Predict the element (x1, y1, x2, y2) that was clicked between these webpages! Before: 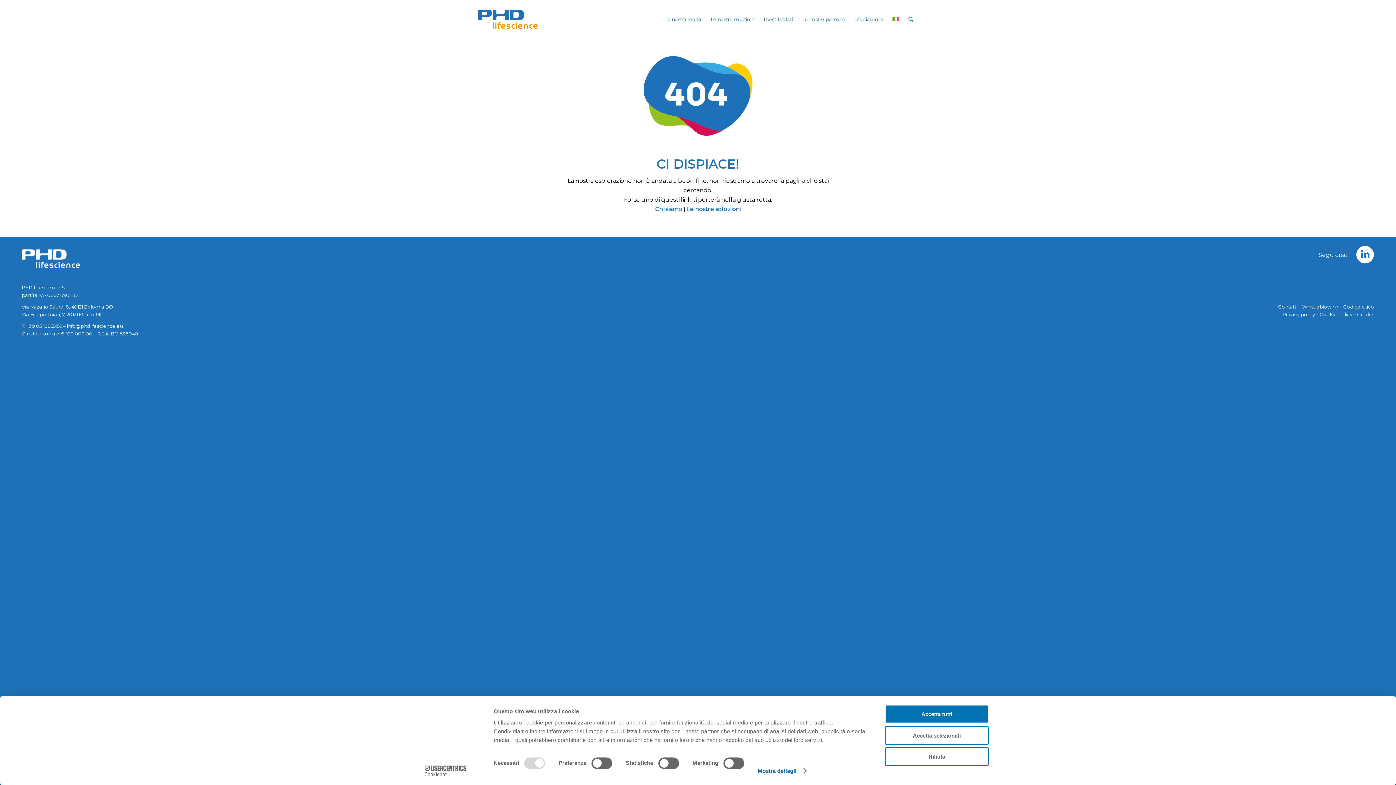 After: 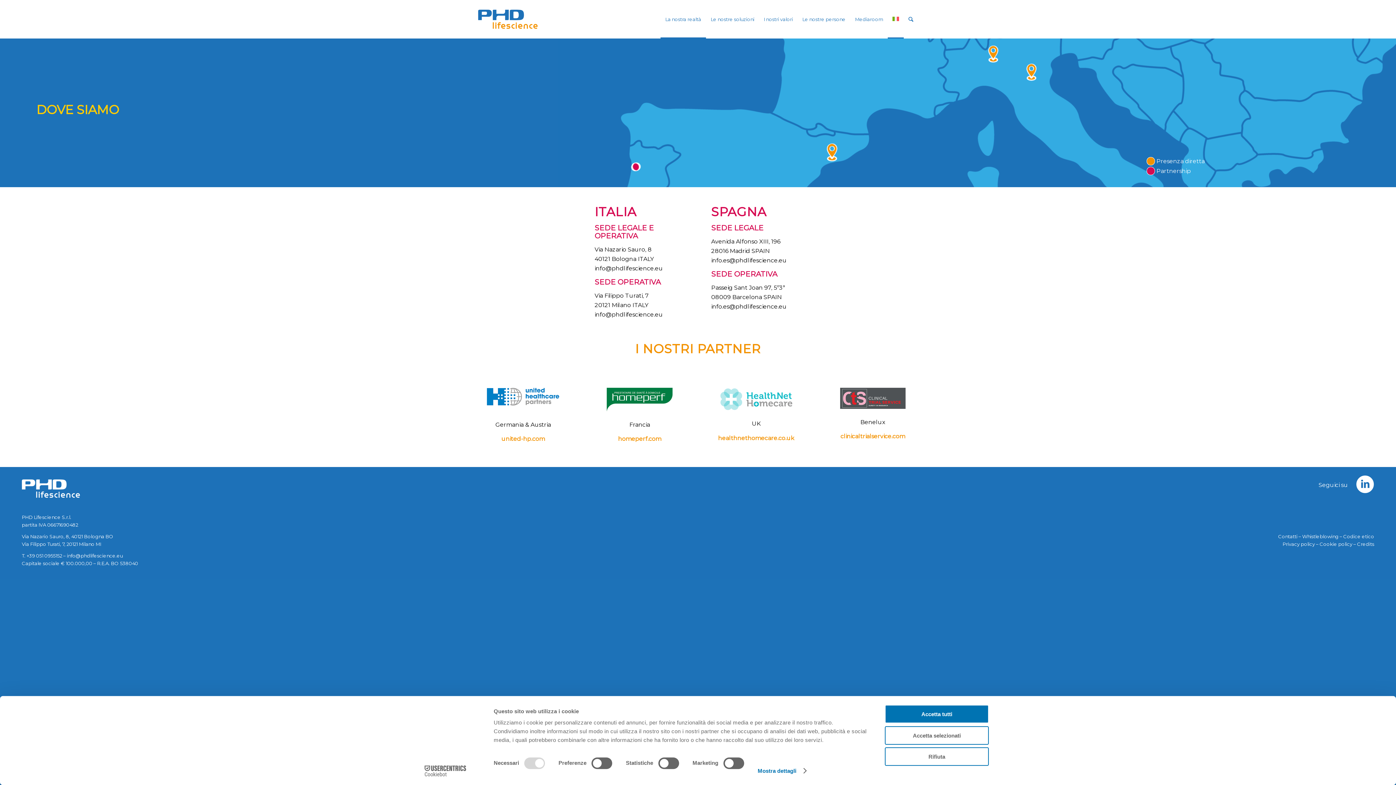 Action: label: Contatti bbox: (1278, 303, 1297, 309)